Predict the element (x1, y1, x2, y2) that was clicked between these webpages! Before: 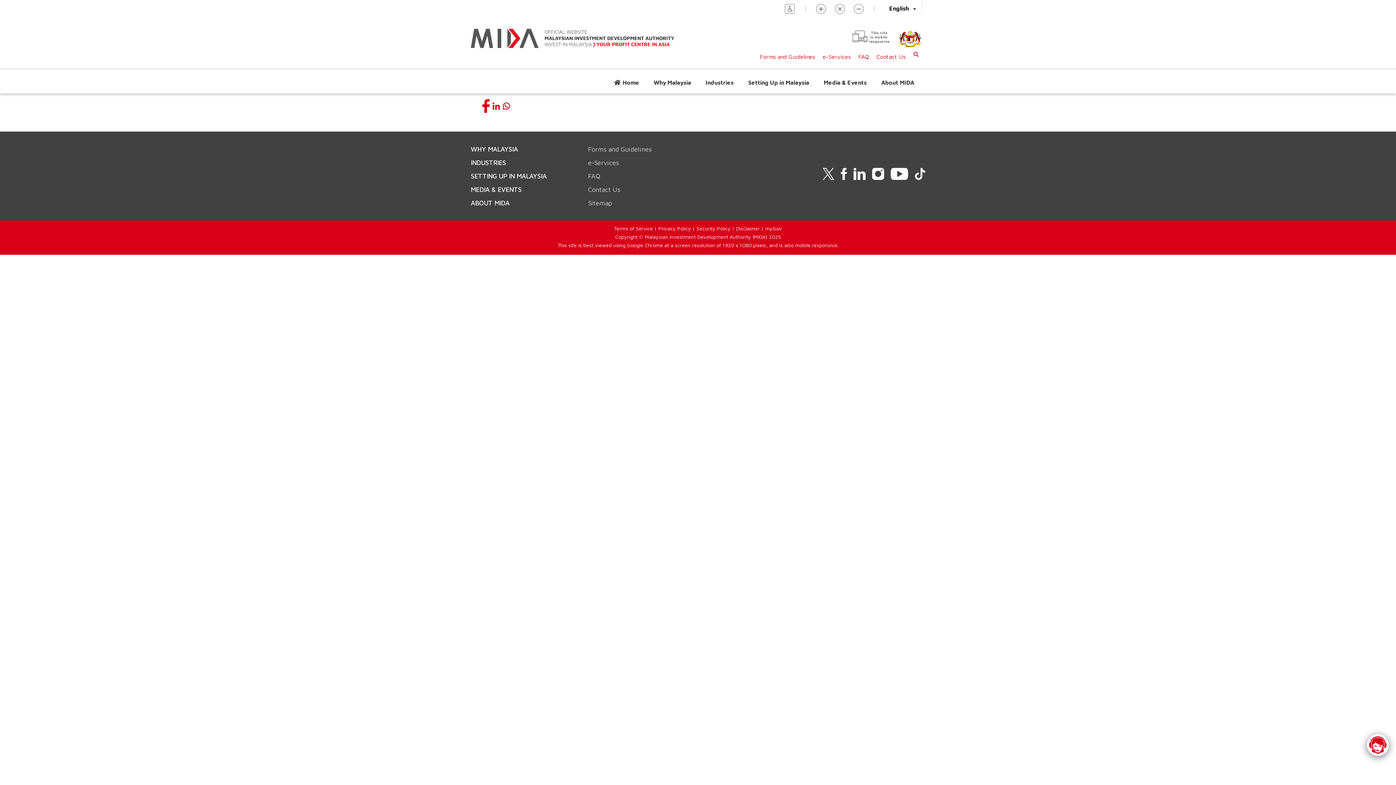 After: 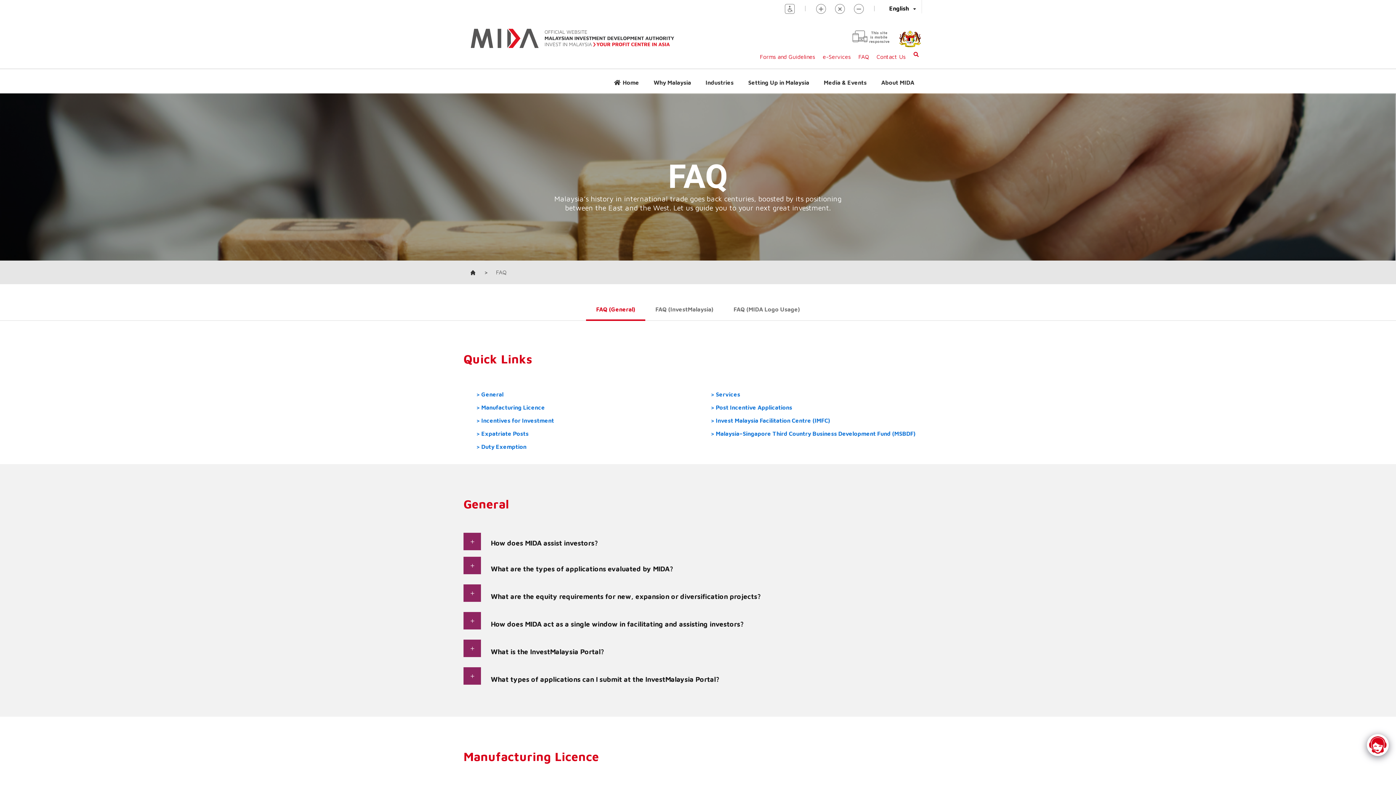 Action: bbox: (588, 173, 690, 179) label: FAQ